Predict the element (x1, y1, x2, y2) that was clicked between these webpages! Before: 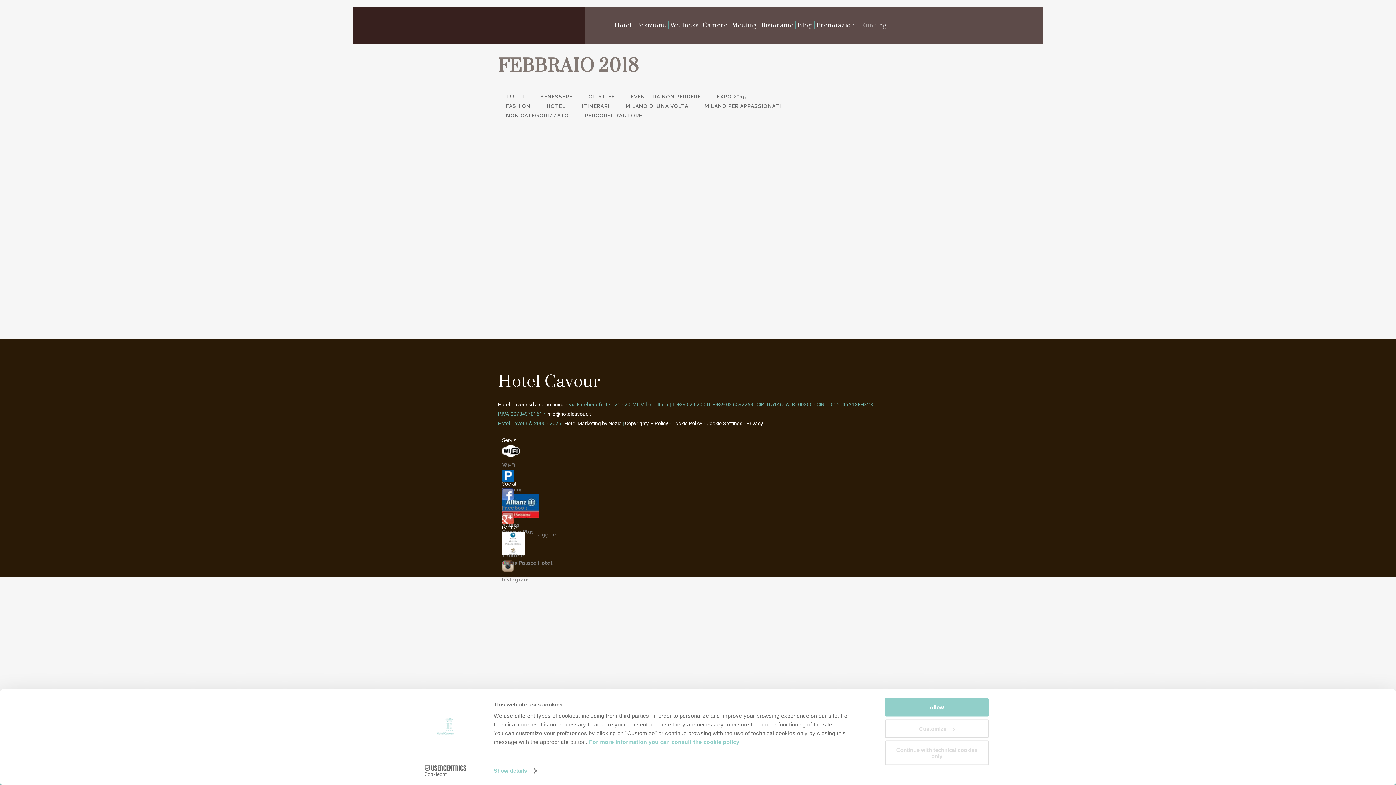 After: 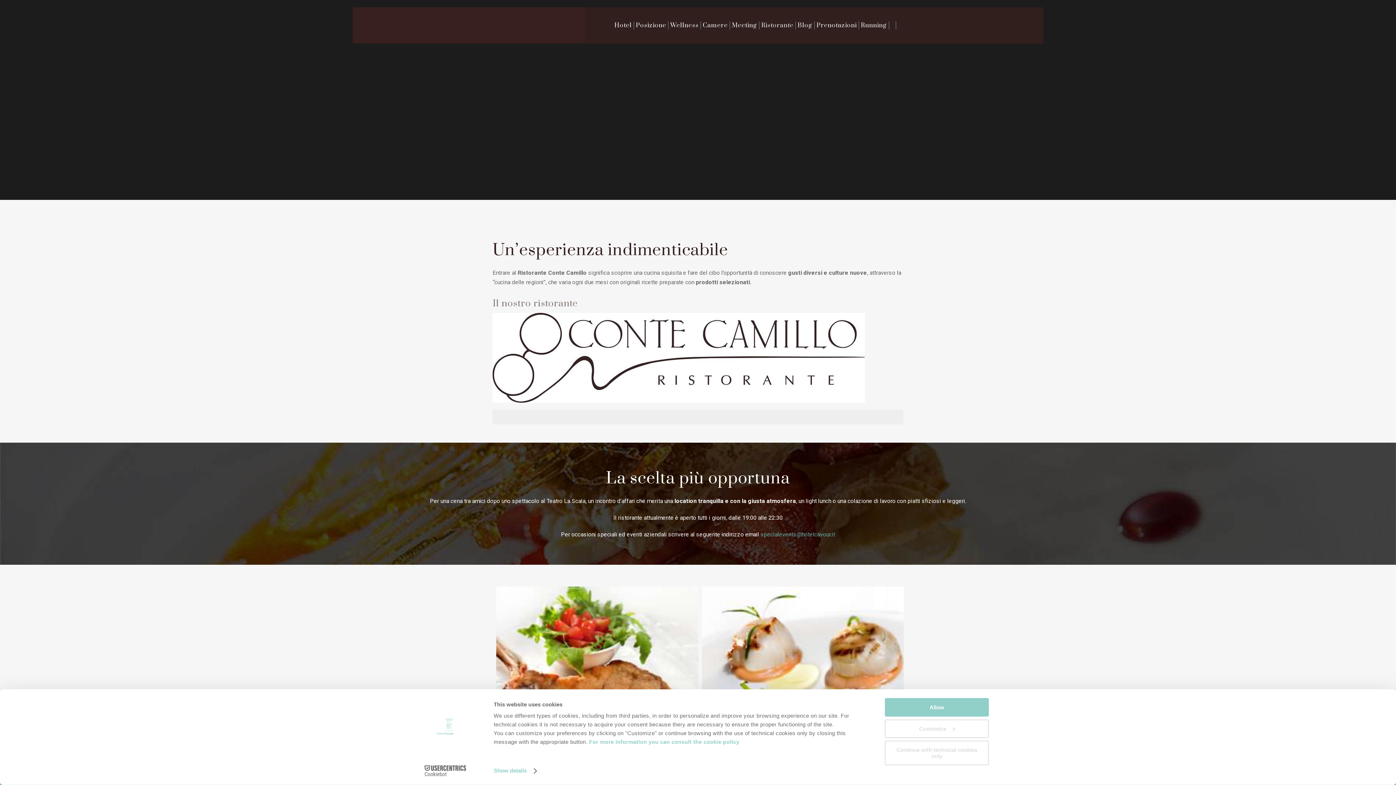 Action: label: Ristorante bbox: (761, 7, 797, 43)